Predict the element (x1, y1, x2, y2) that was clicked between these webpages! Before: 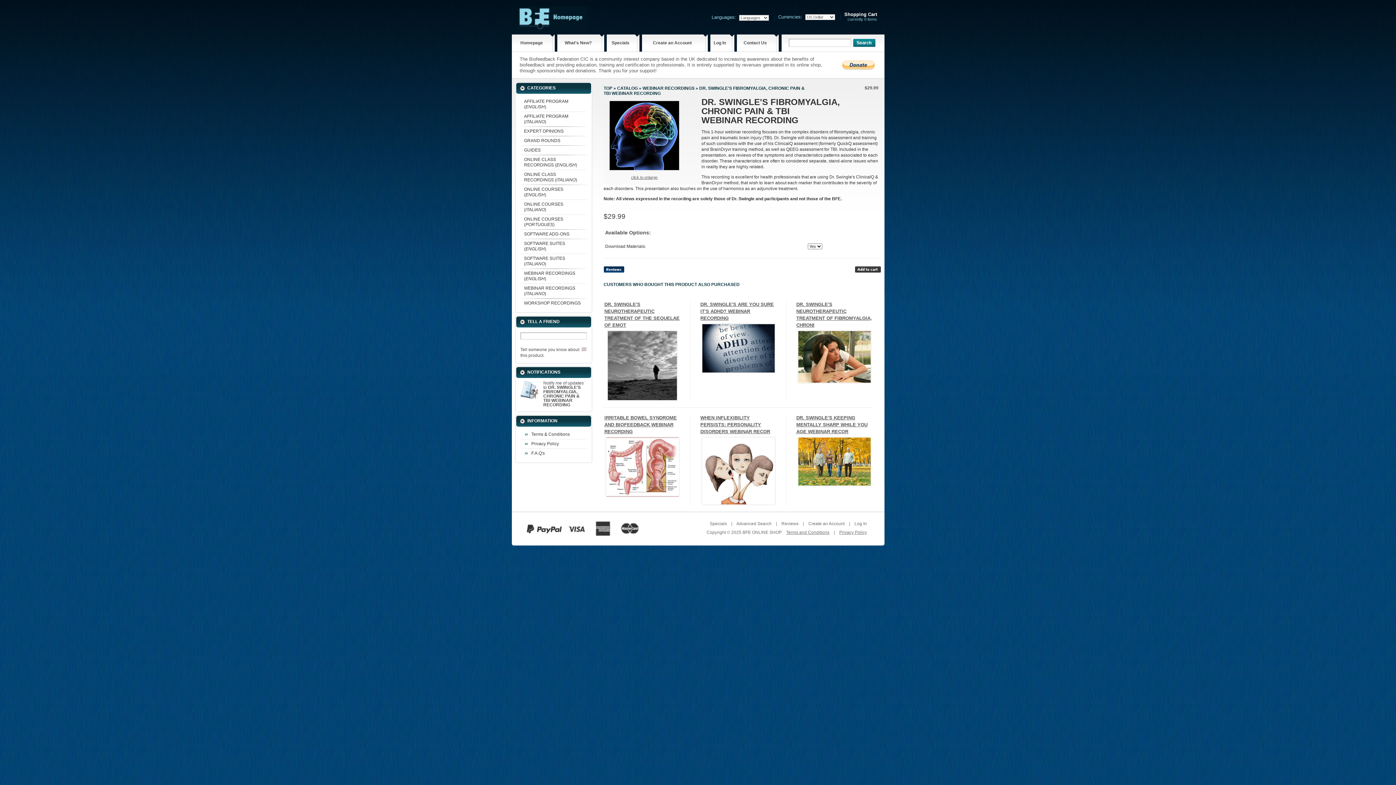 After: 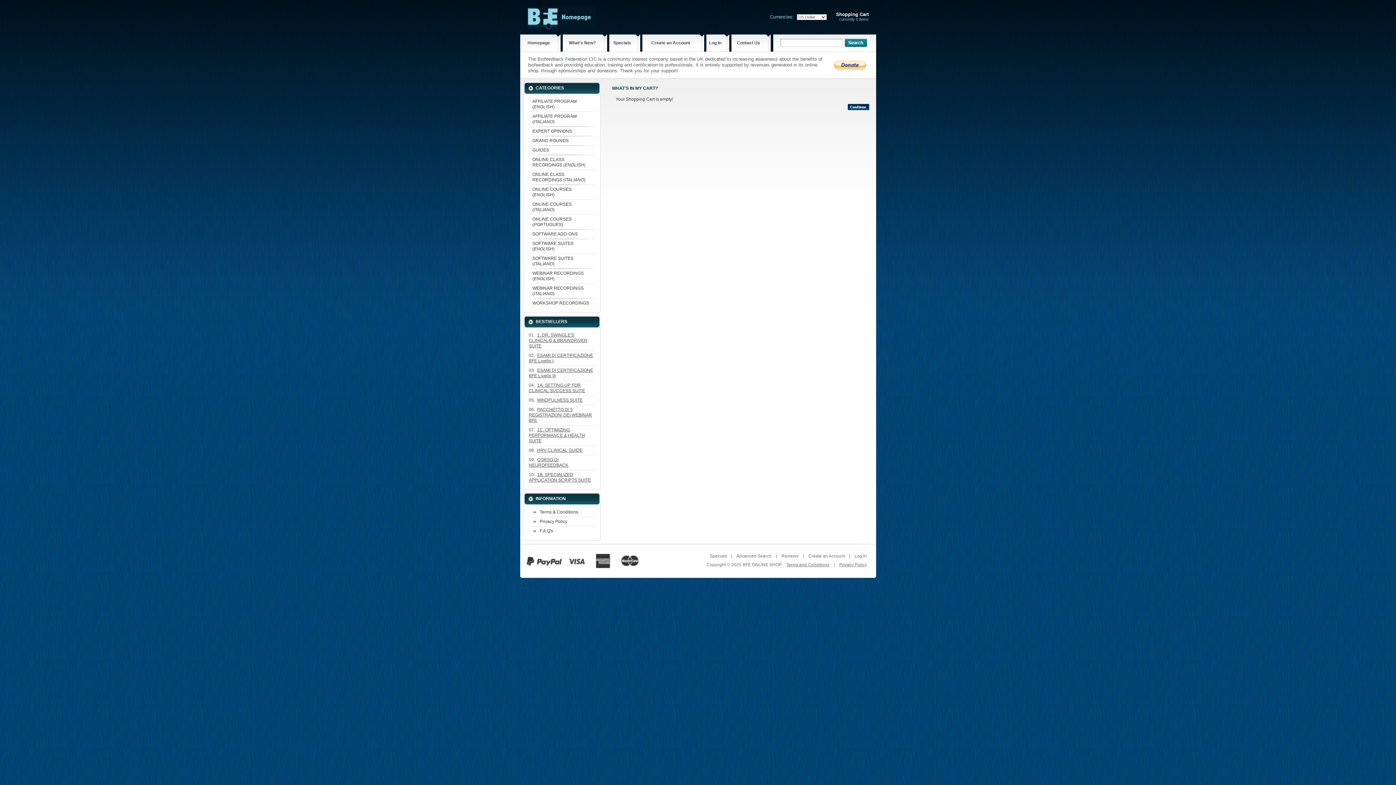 Action: bbox: (844, 12, 877, 21) label: Shopping Cart
currently 0 items